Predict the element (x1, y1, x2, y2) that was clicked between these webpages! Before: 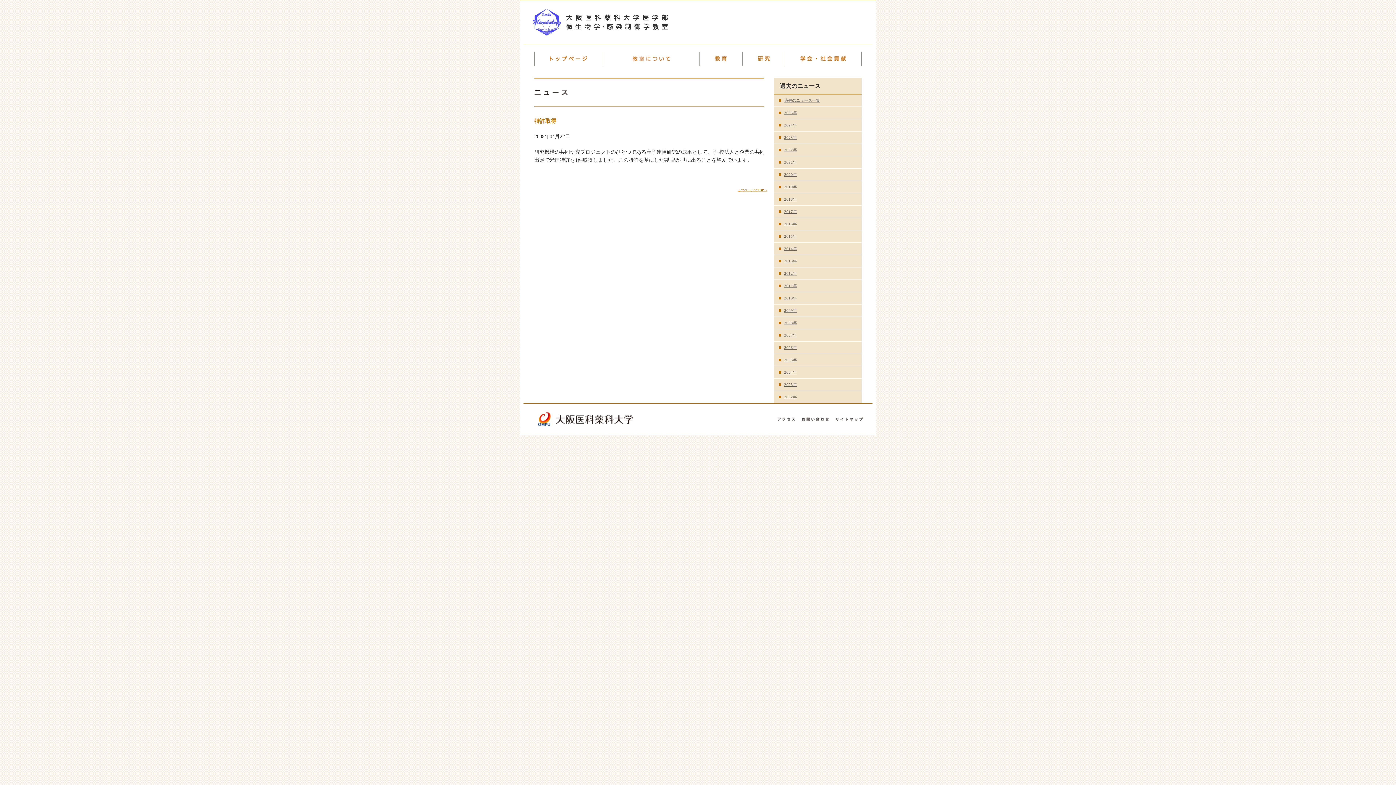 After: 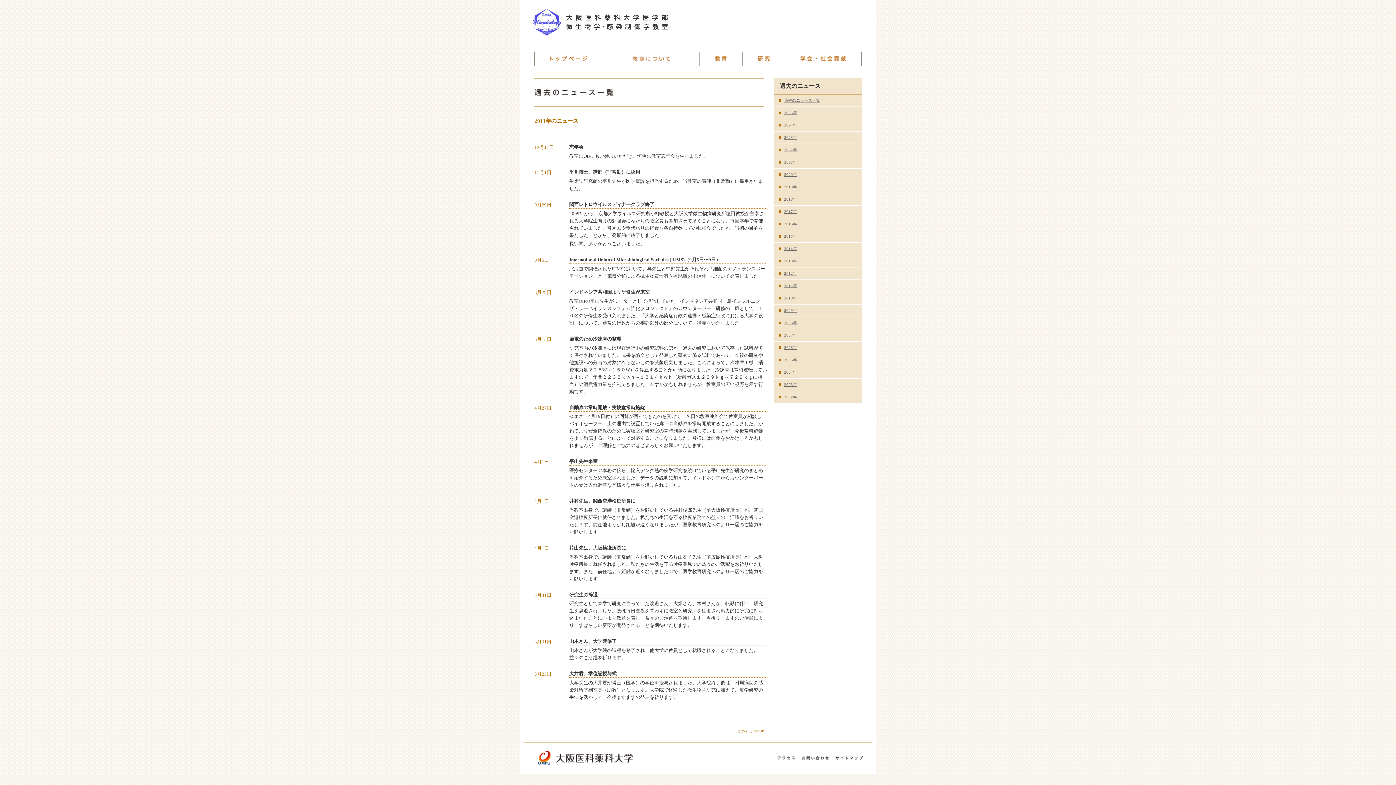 Action: bbox: (778, 283, 858, 288) label: 2011年